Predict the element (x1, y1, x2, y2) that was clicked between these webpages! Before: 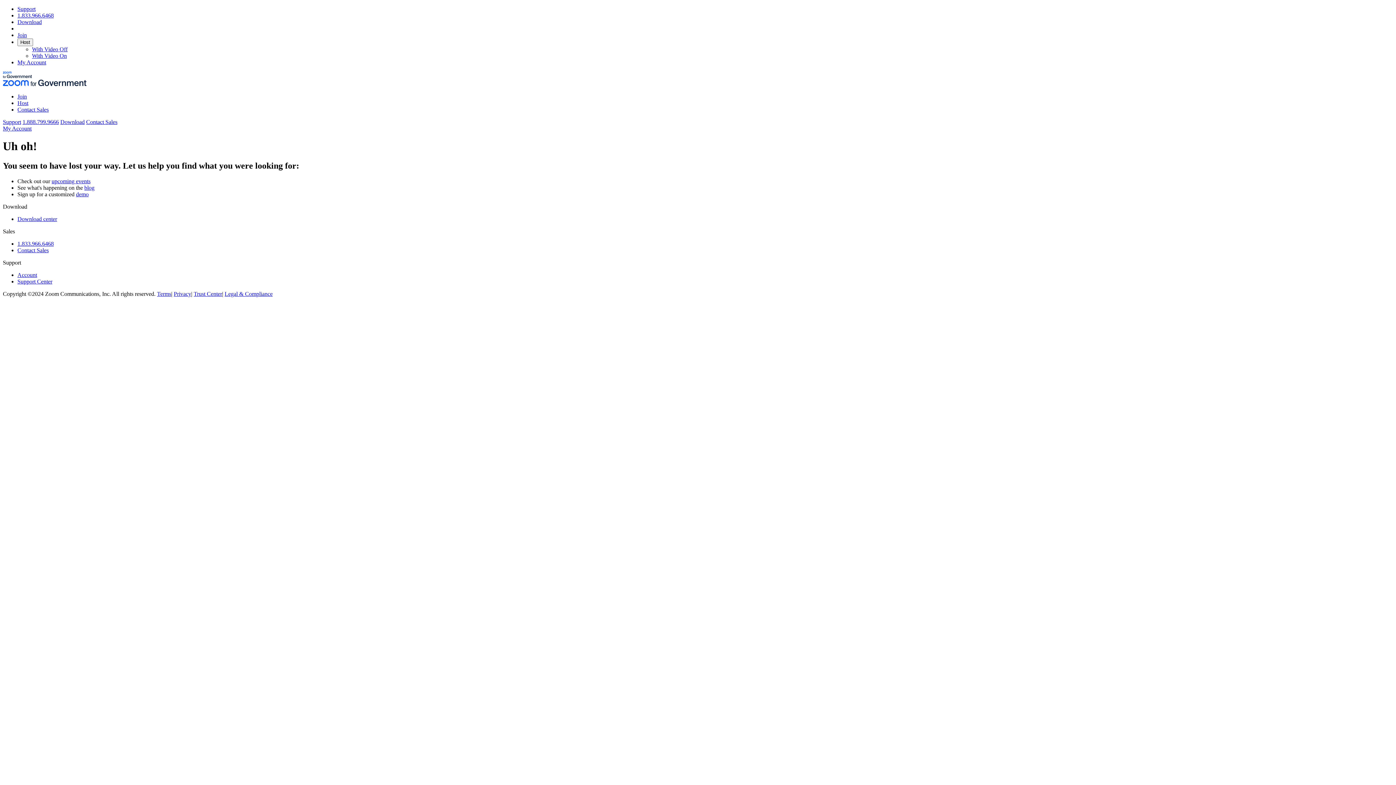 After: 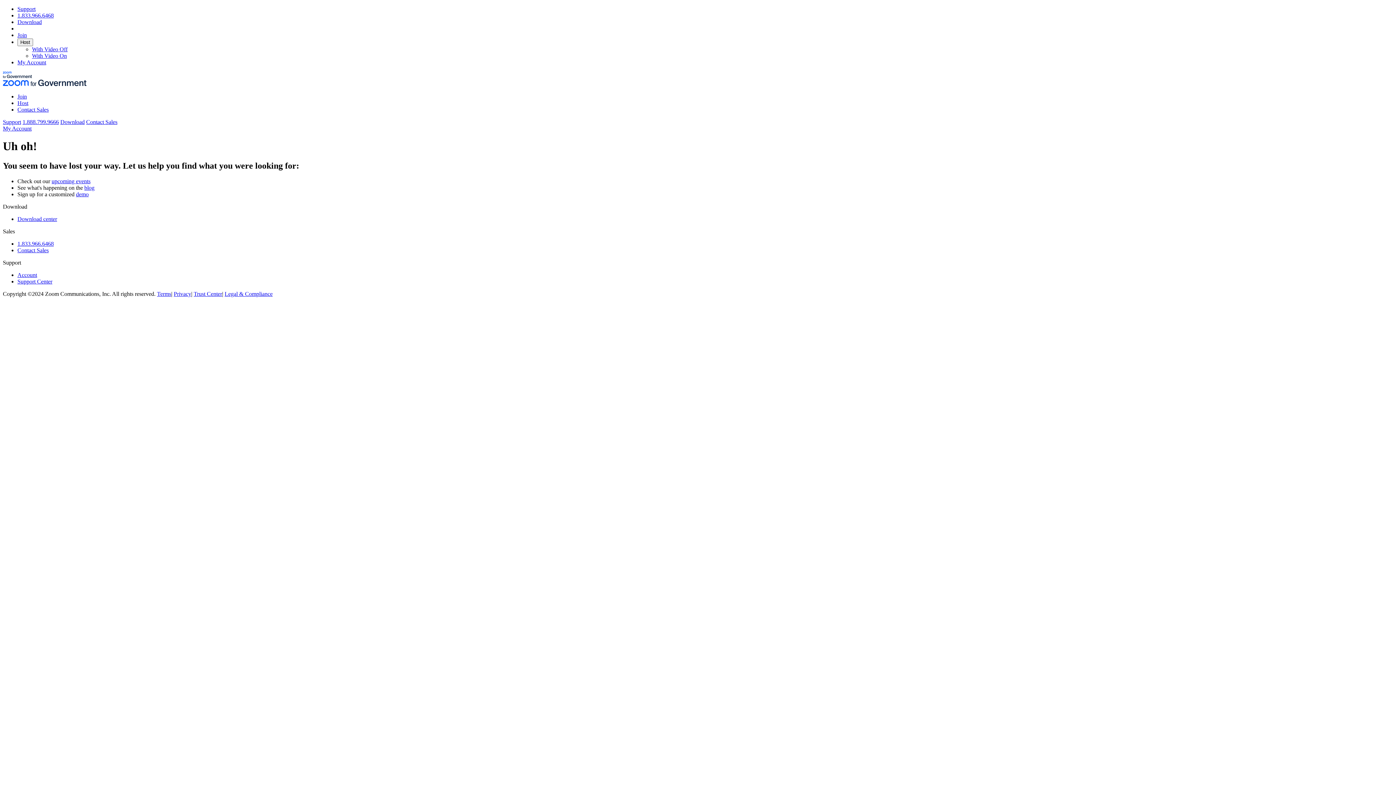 Action: label: 1.888.799.9666 bbox: (22, 118, 58, 125)